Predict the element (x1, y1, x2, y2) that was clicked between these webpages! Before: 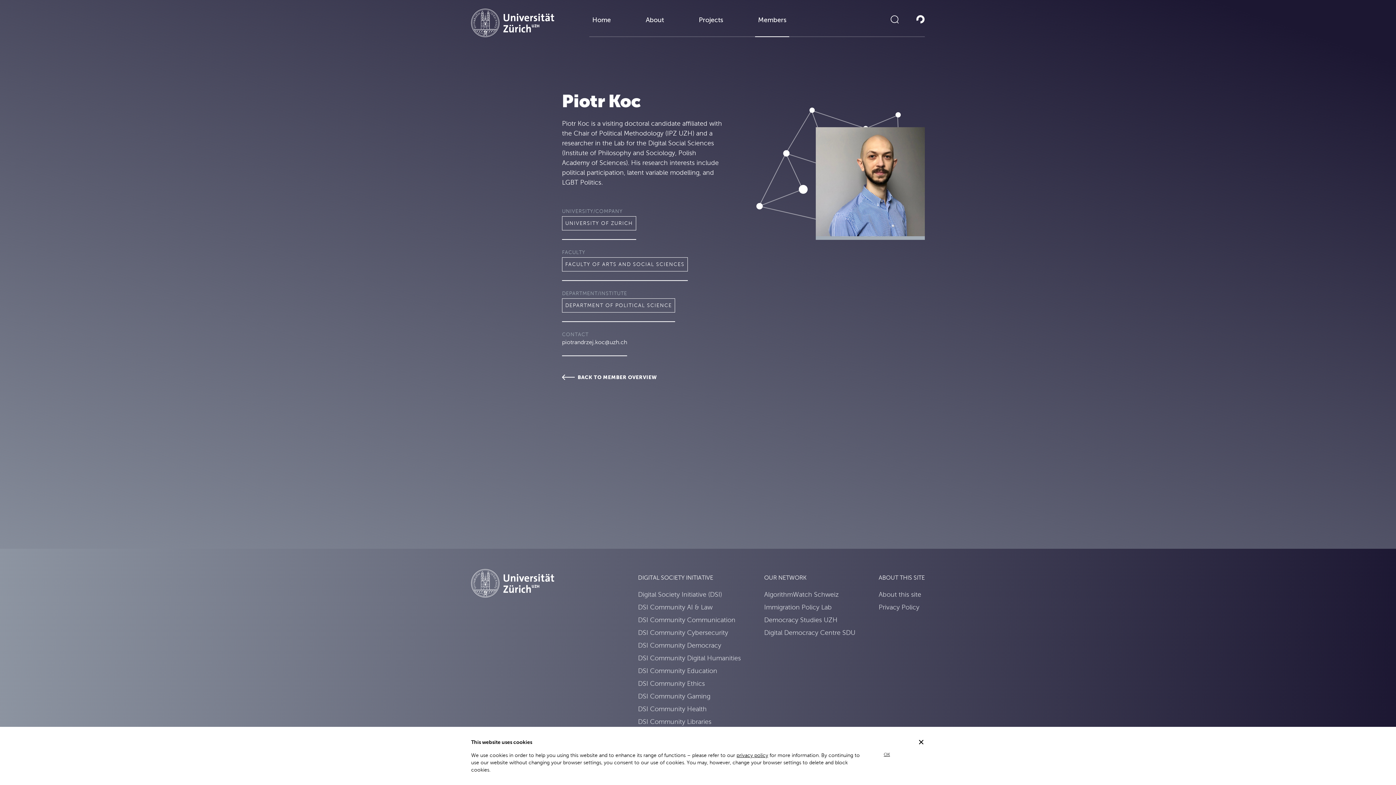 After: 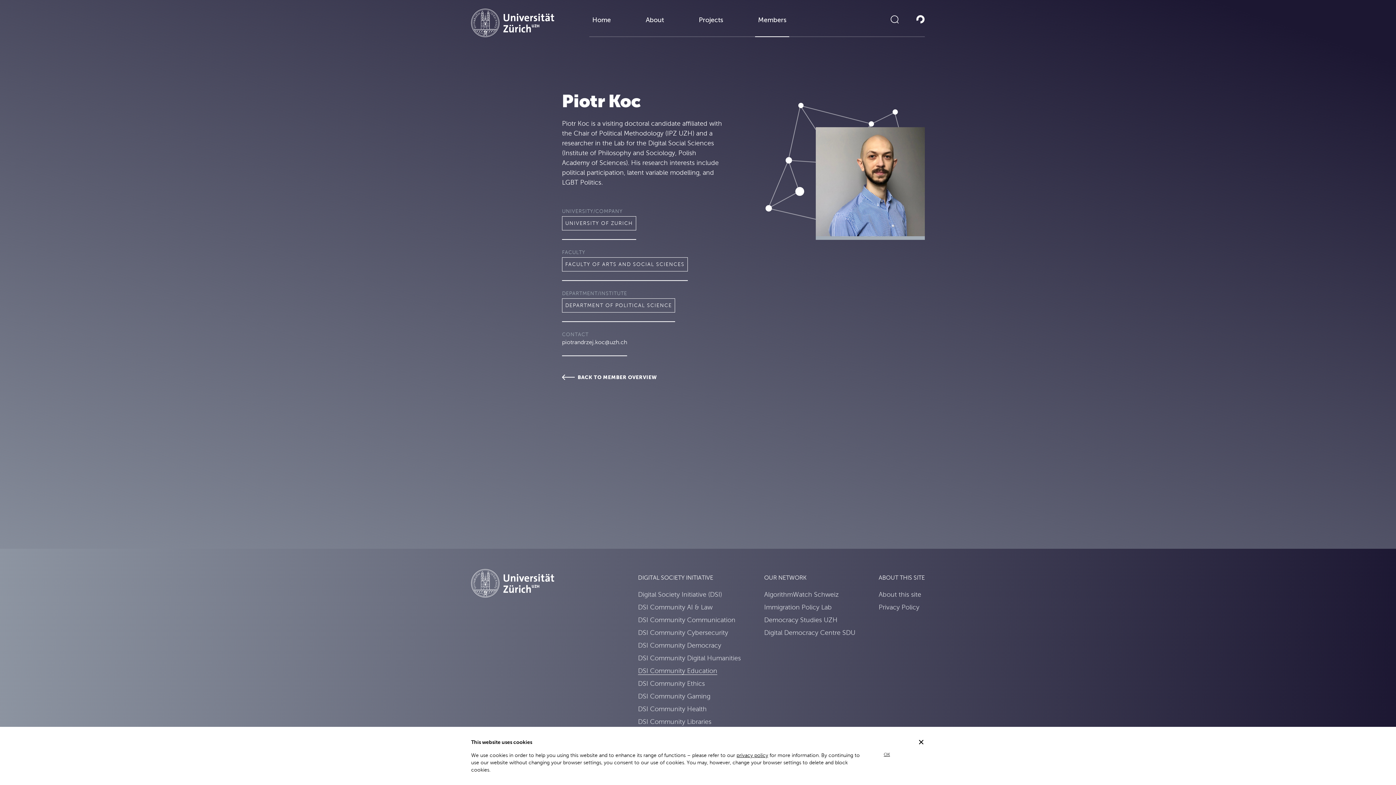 Action: label: DSI Community Education bbox: (638, 667, 717, 674)